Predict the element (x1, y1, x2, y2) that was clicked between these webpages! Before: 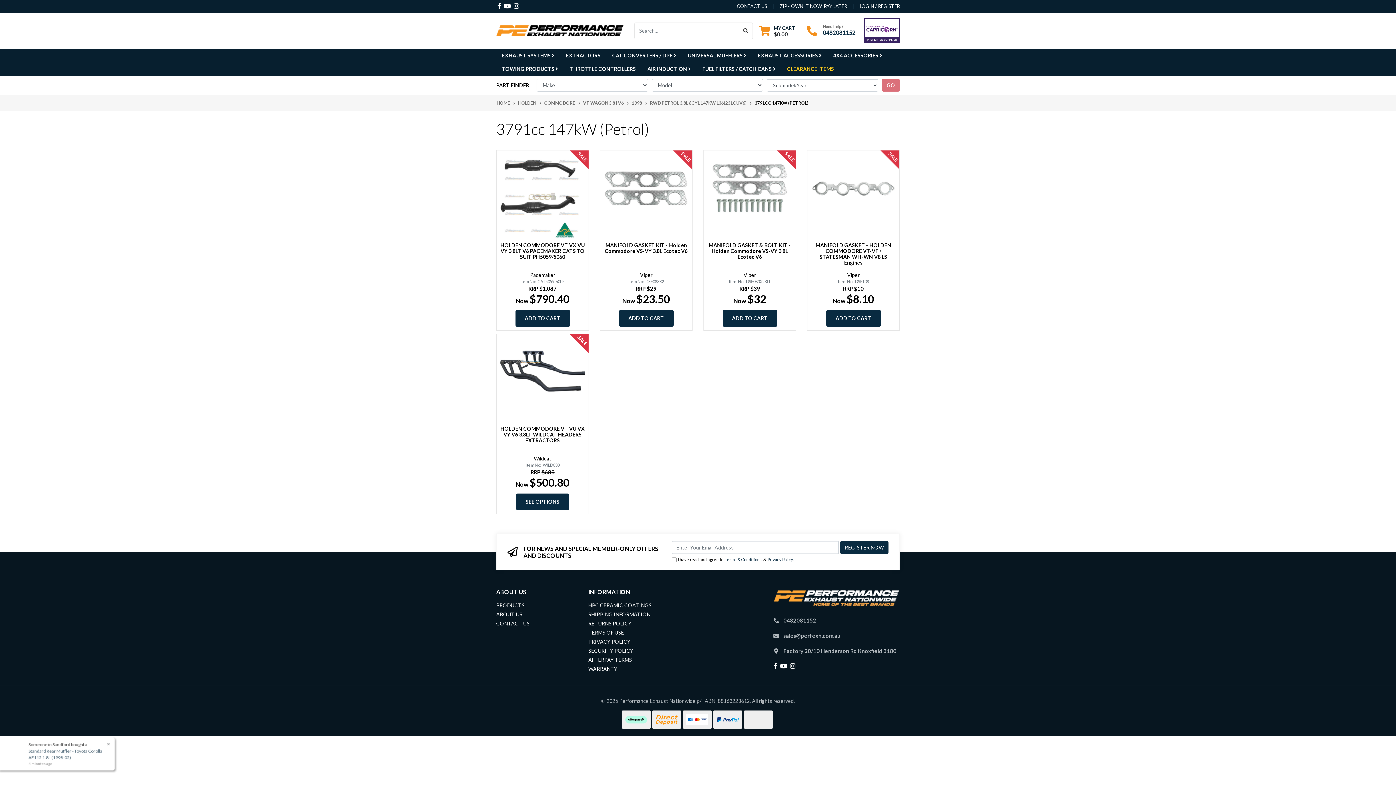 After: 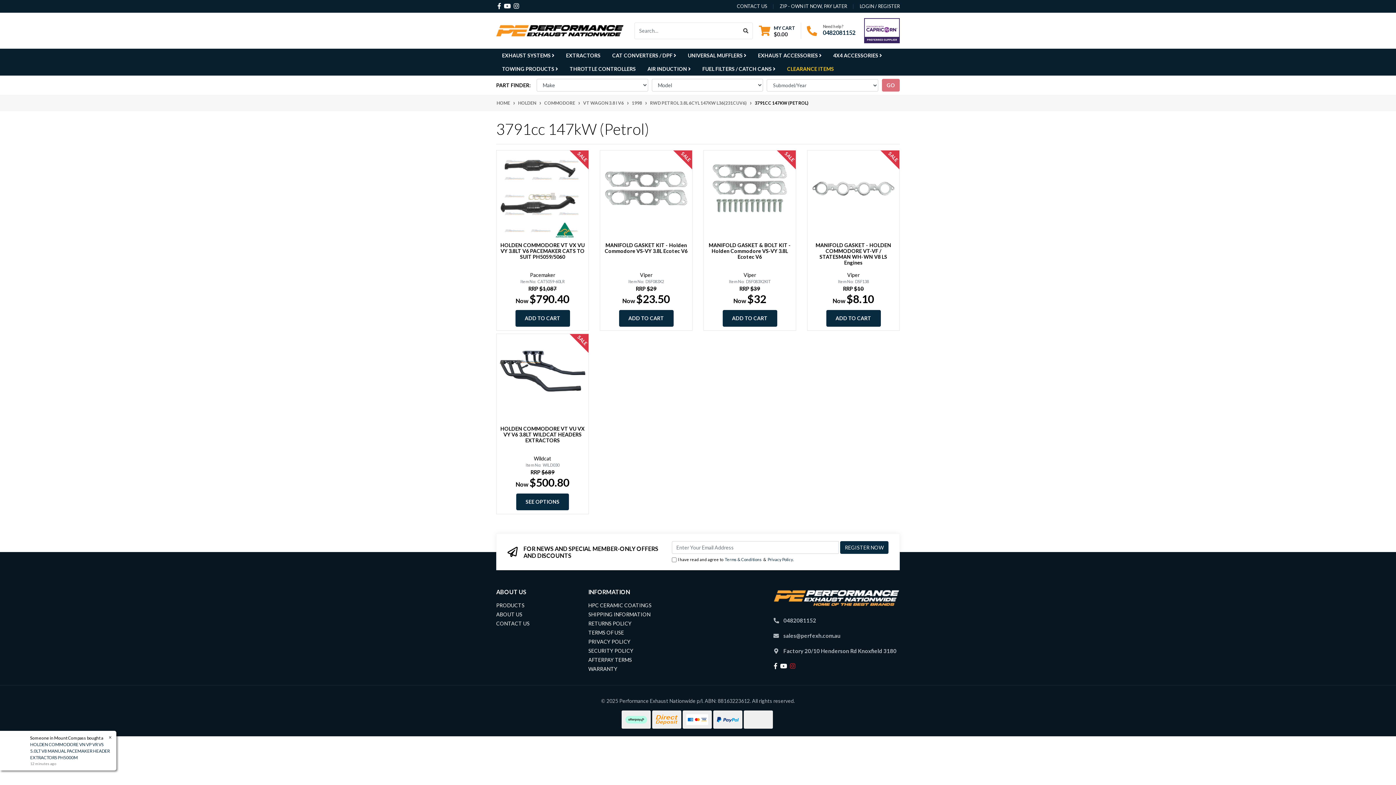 Action: bbox: (790, 662, 795, 670)